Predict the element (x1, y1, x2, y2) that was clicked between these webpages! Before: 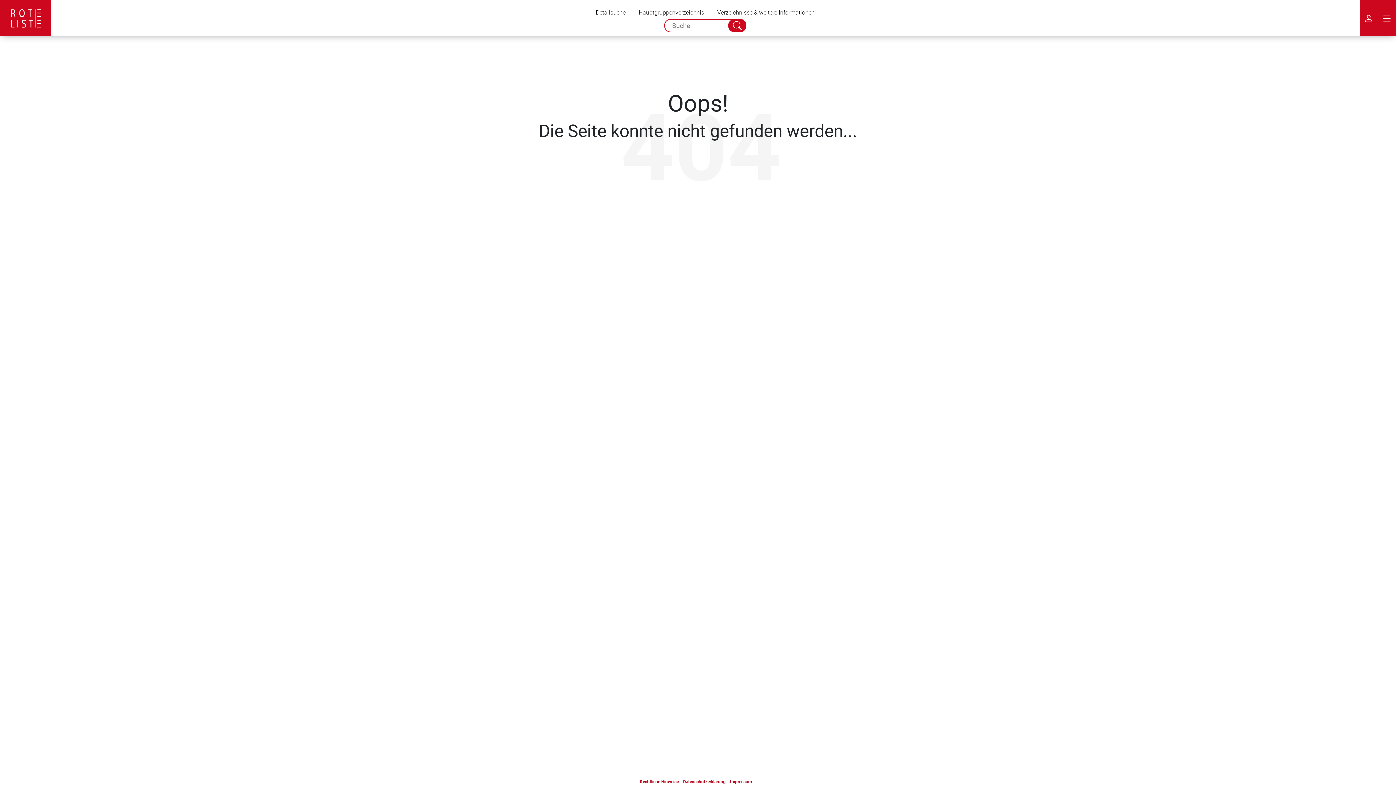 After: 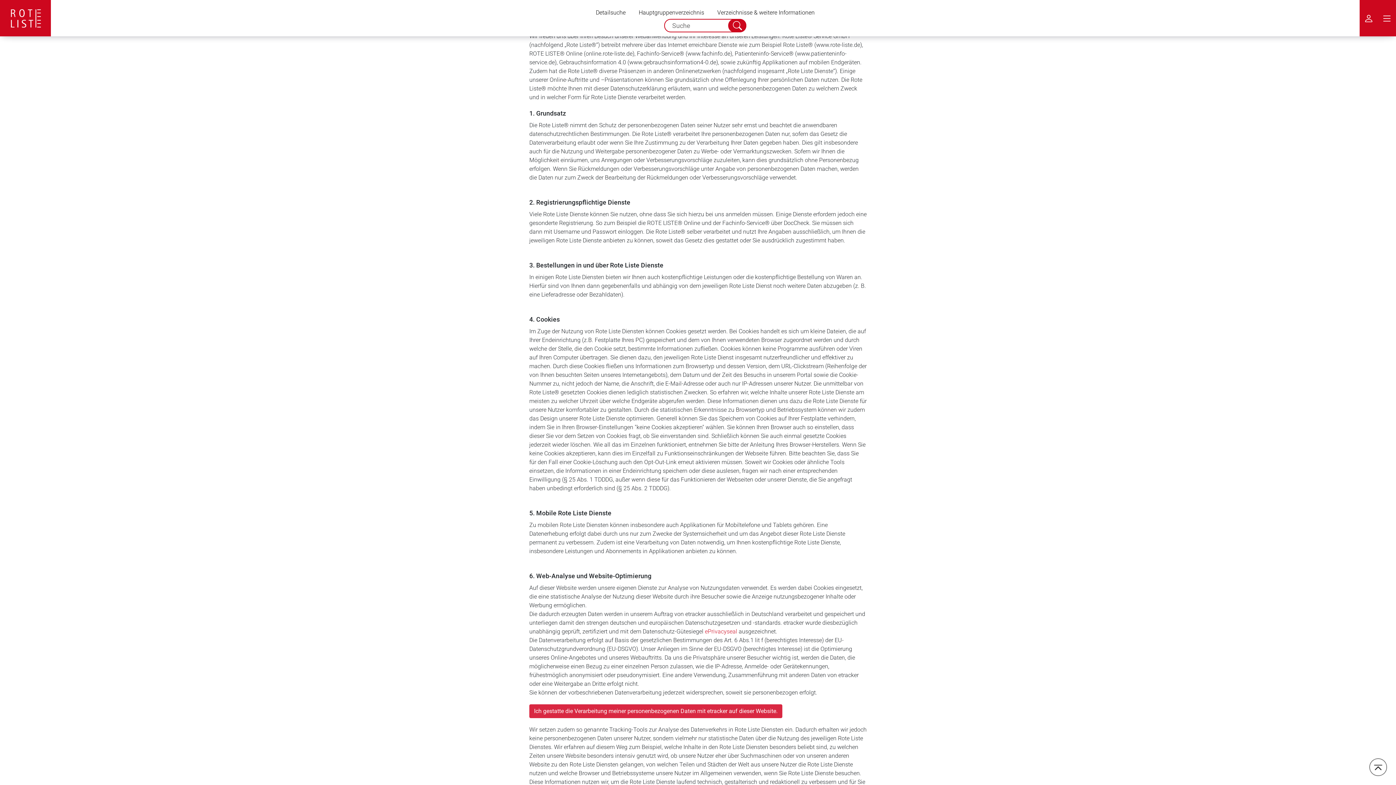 Action: label: Datenschutzerklärung bbox: (681, 778, 728, 785)